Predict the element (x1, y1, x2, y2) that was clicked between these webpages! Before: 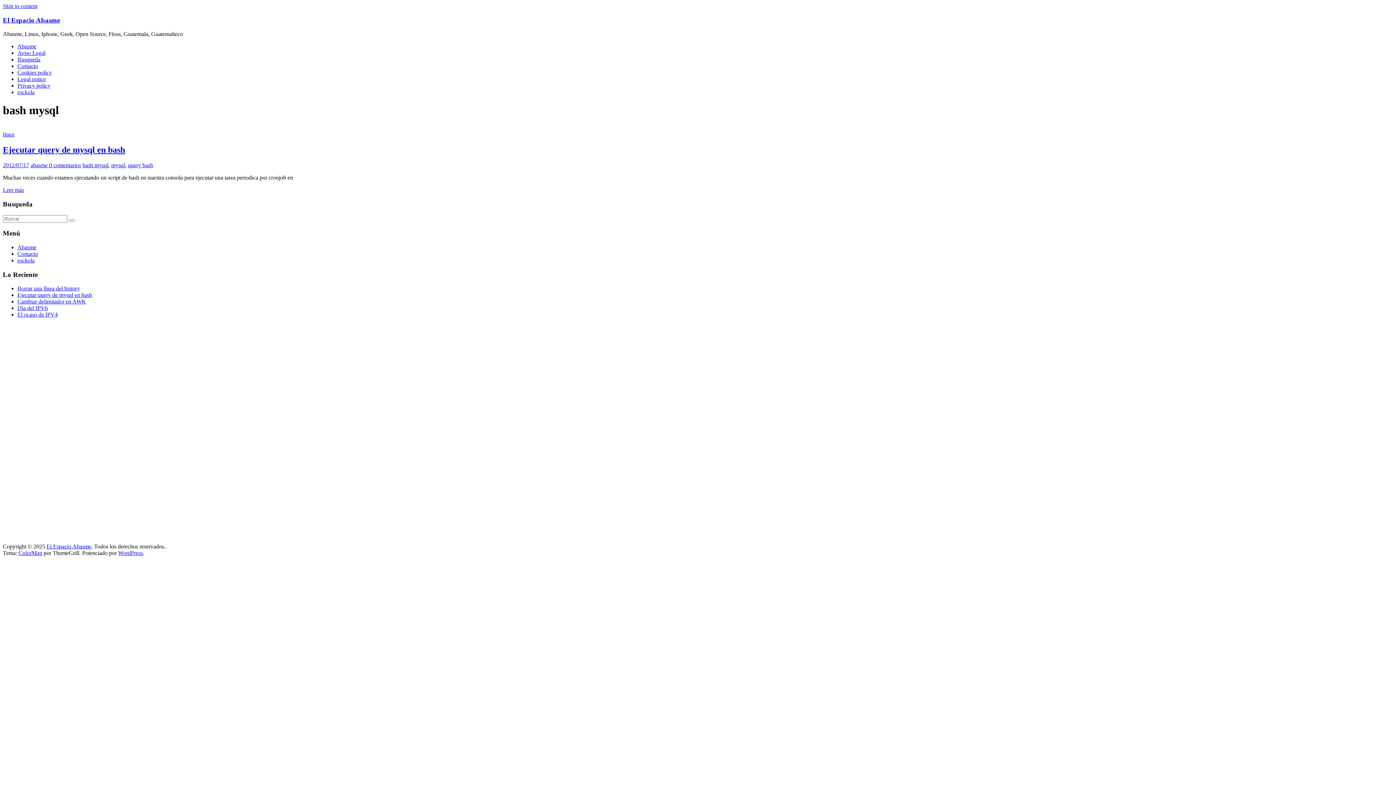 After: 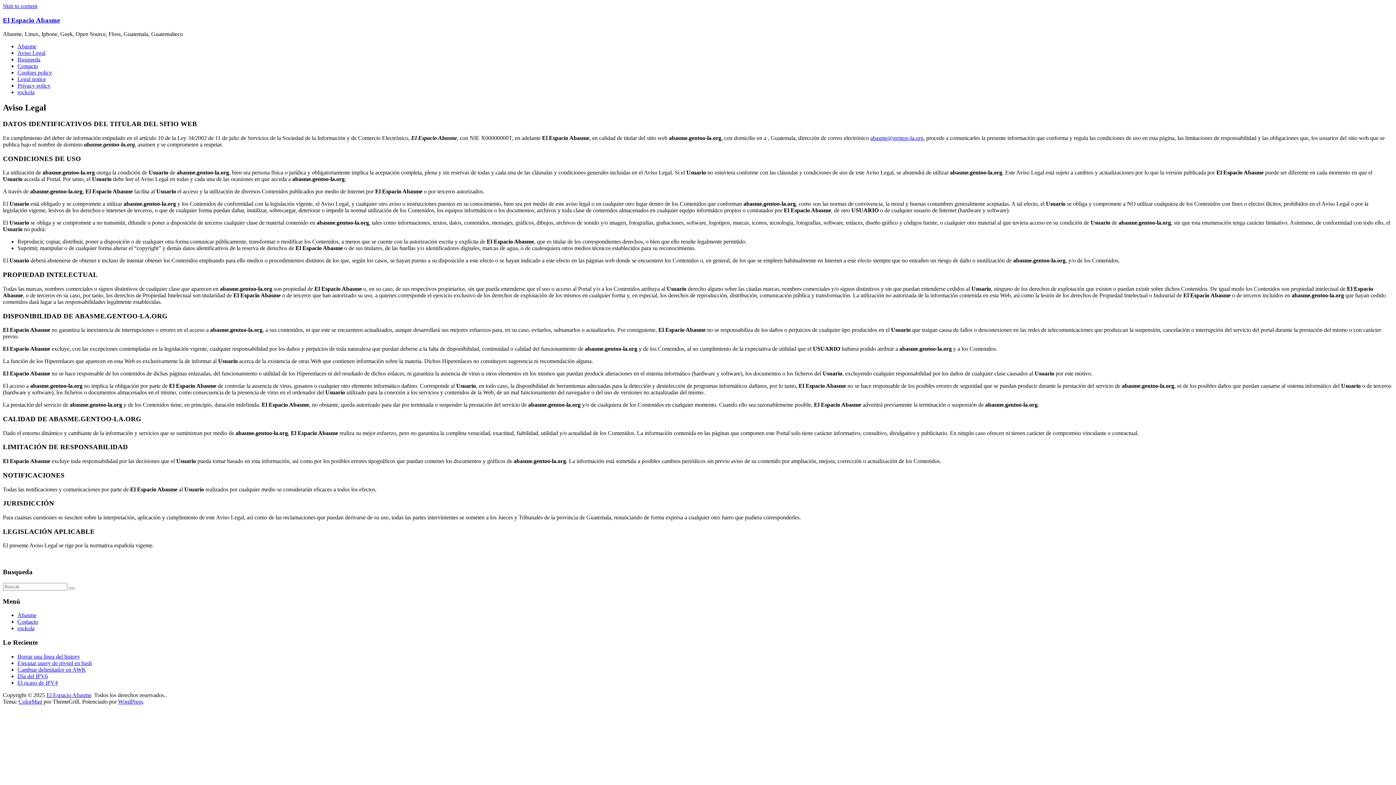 Action: bbox: (17, 49, 45, 56) label: Aviso Legal